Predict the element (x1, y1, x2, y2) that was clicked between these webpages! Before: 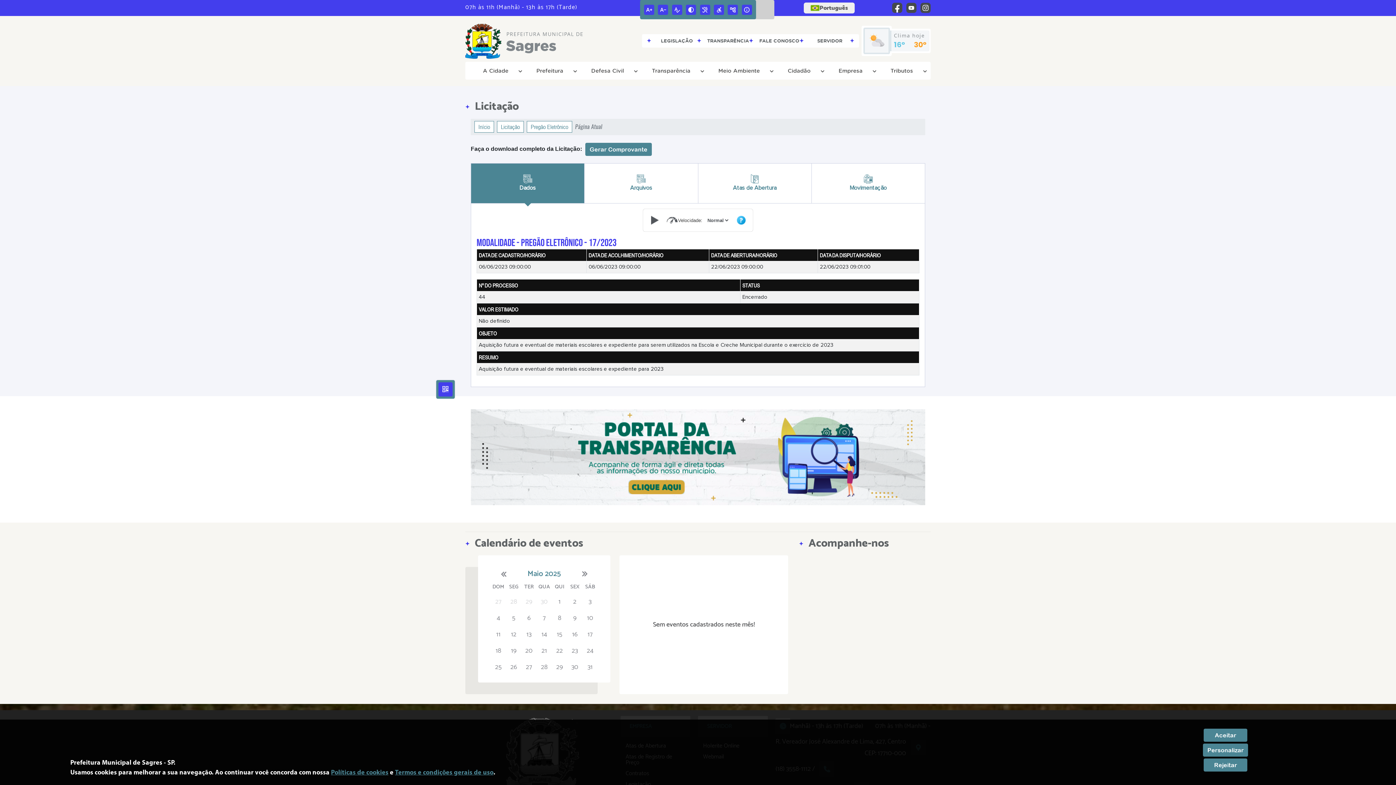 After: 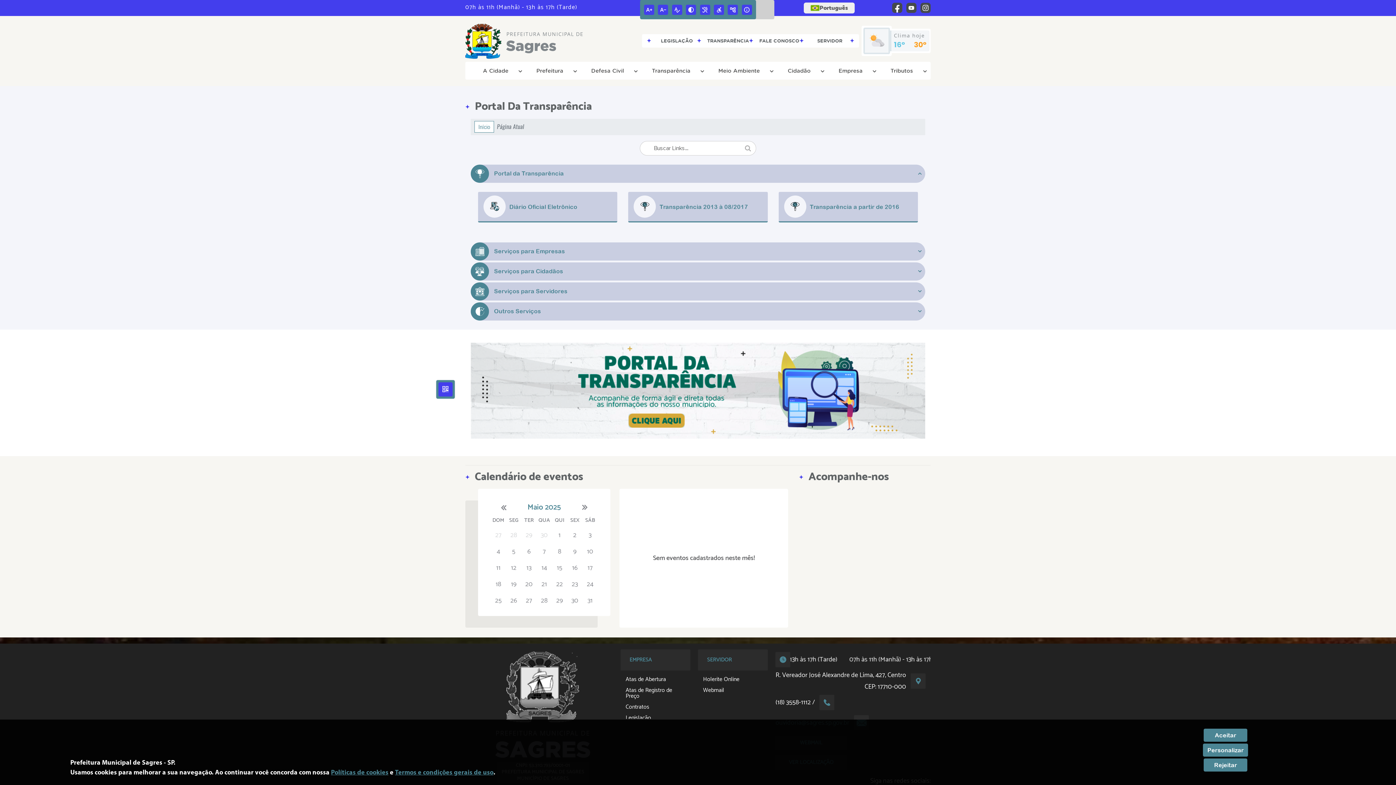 Action: bbox: (470, 409, 925, 505)